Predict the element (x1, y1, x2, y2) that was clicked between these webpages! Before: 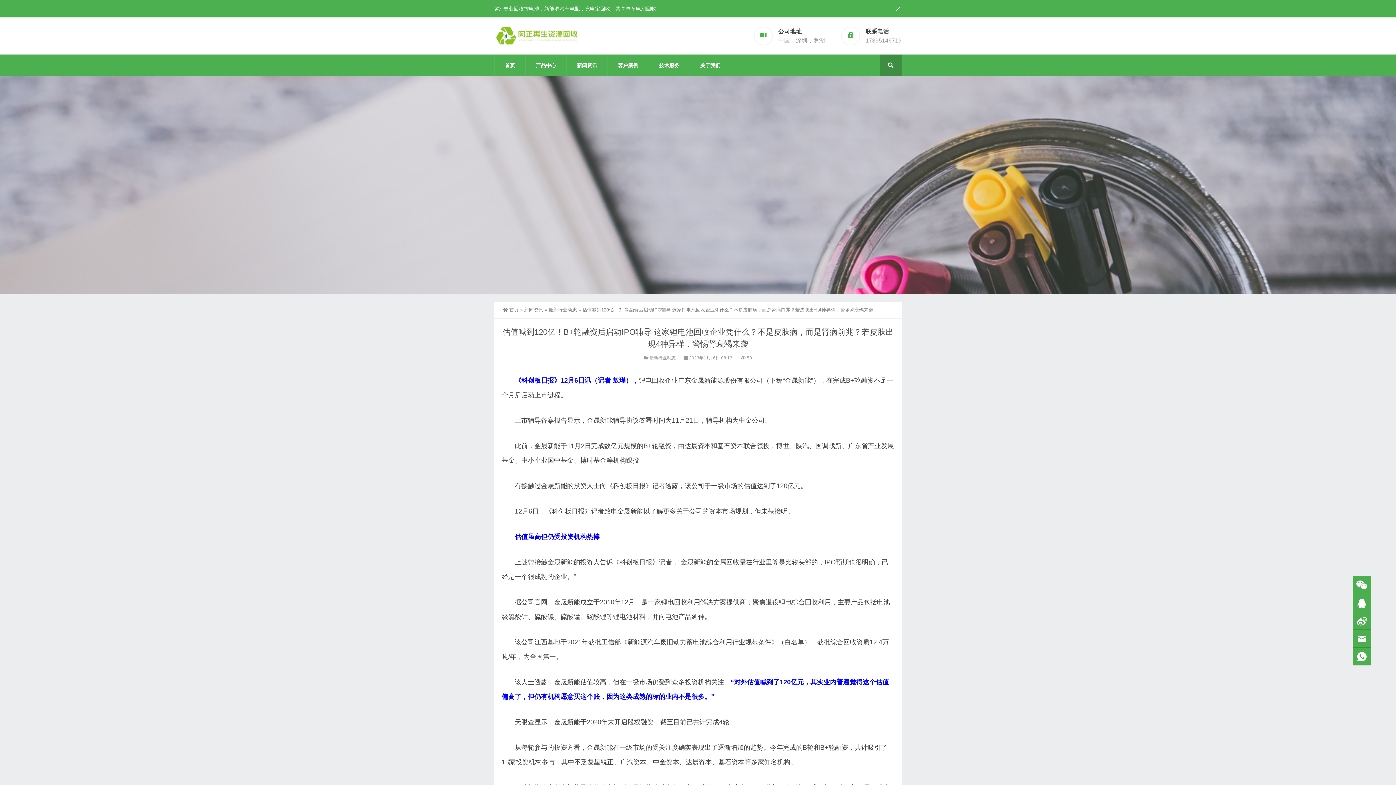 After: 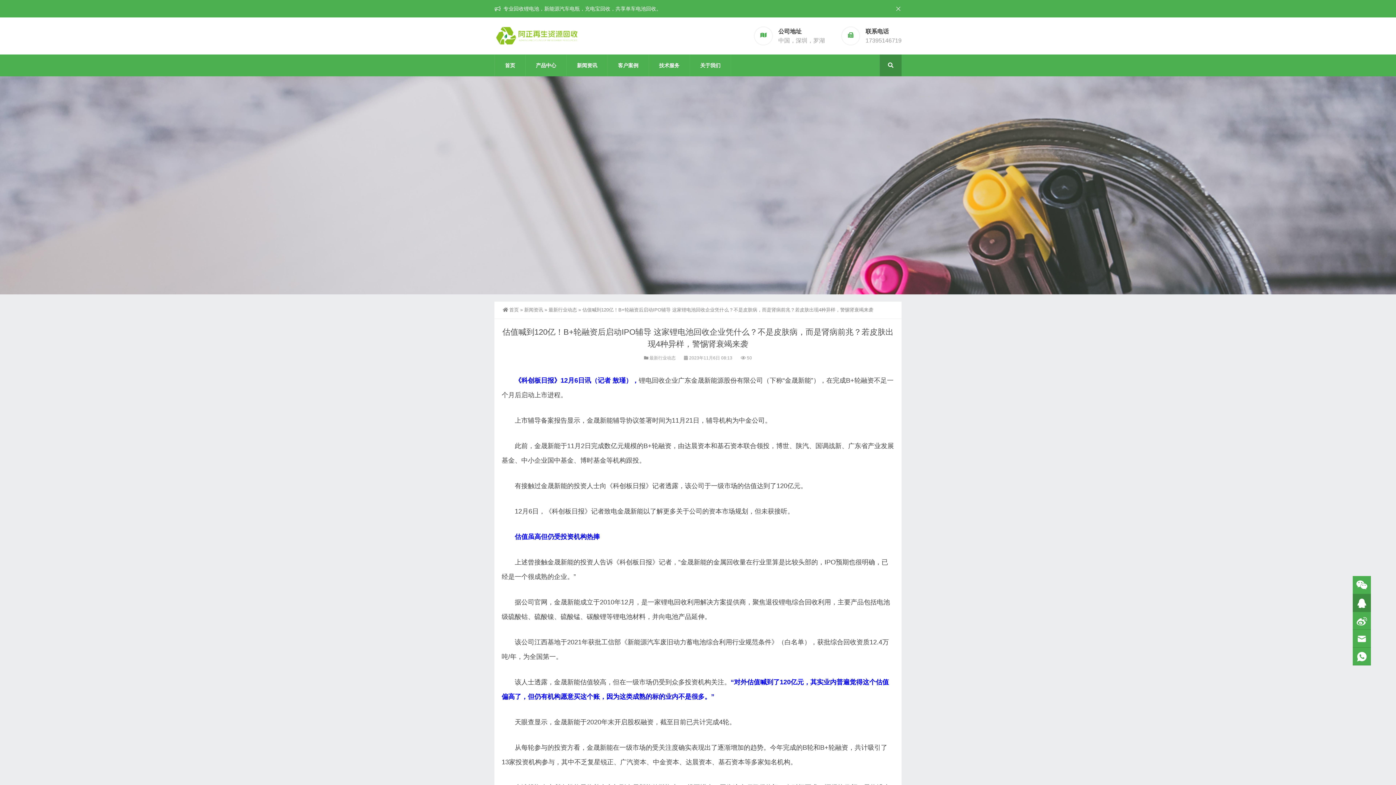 Action: bbox: (1353, 594, 1371, 612)